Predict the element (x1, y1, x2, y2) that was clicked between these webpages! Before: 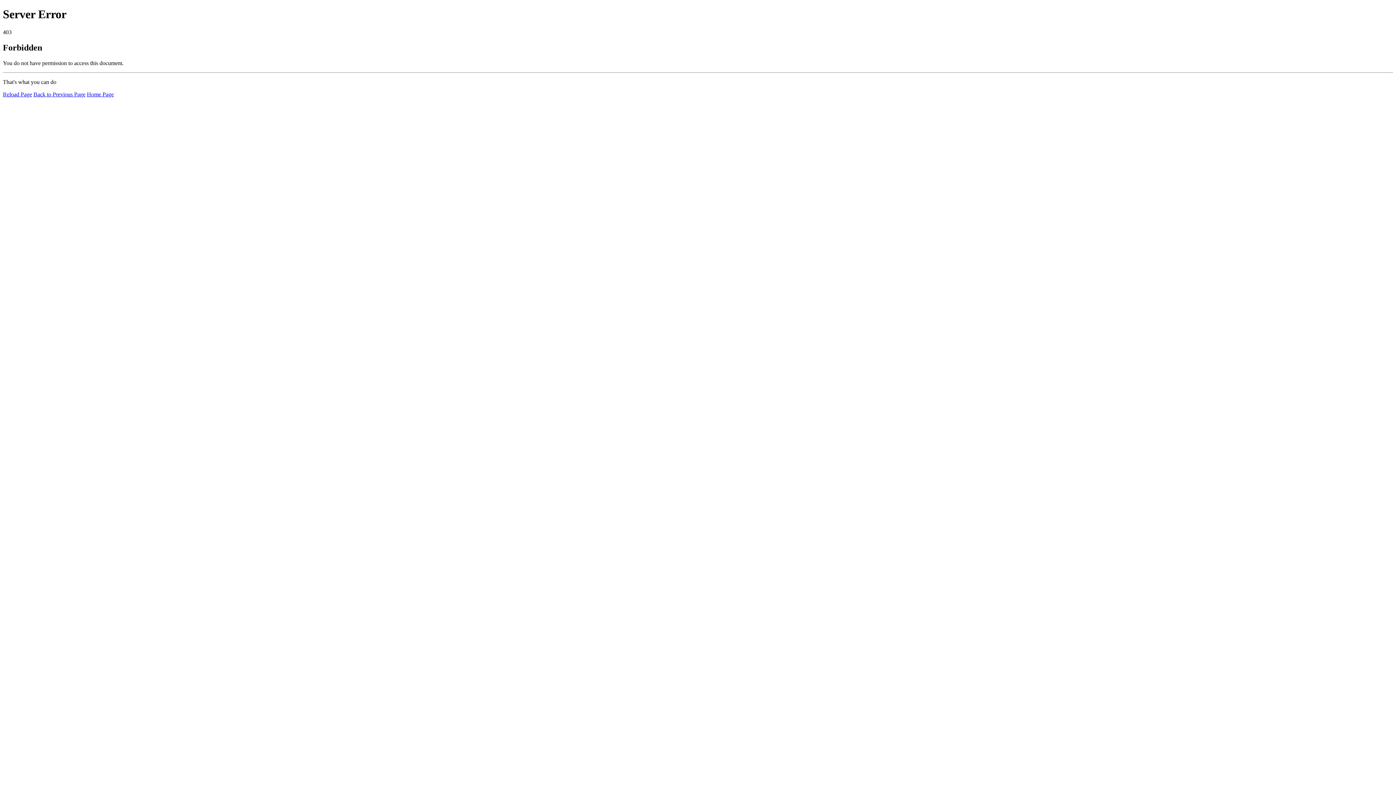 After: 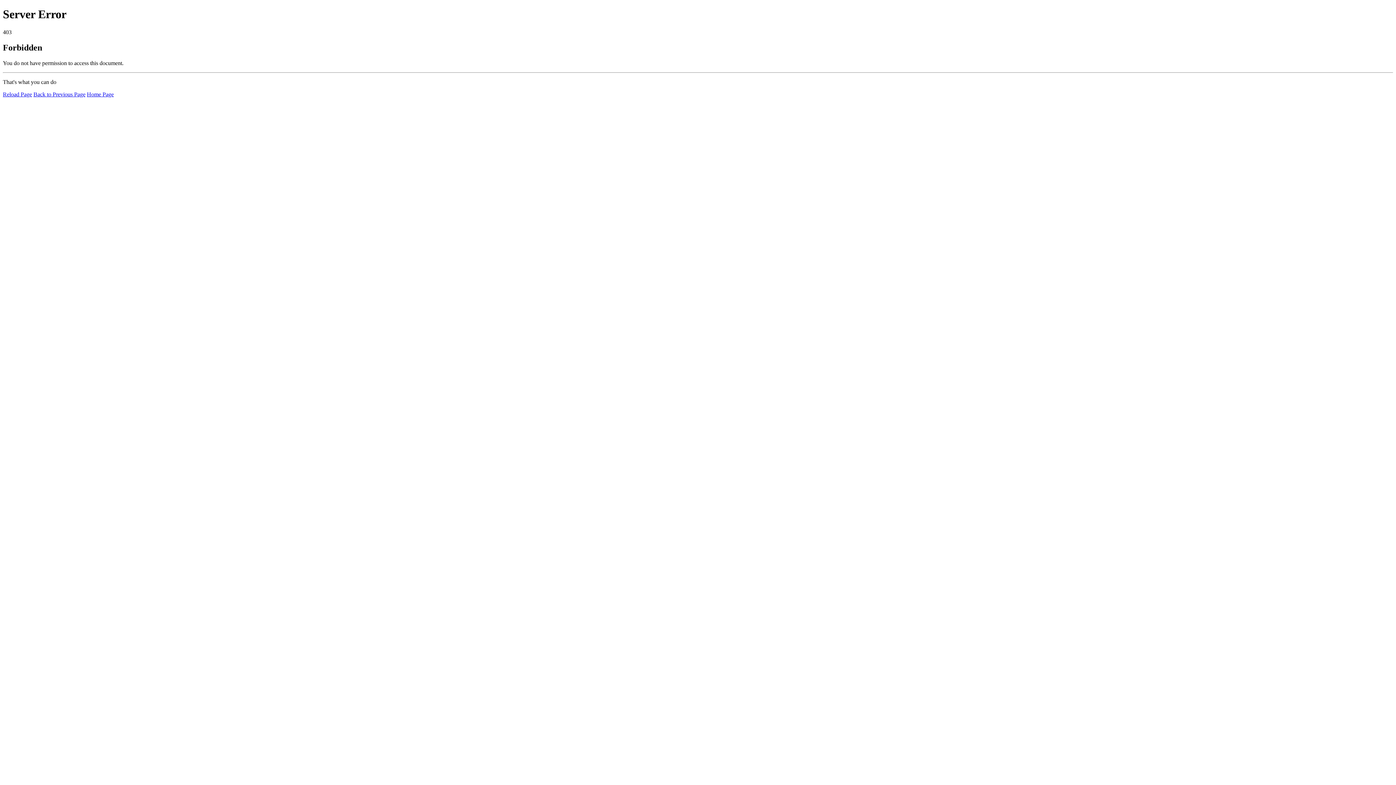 Action: label: Reload Page bbox: (2, 91, 32, 97)